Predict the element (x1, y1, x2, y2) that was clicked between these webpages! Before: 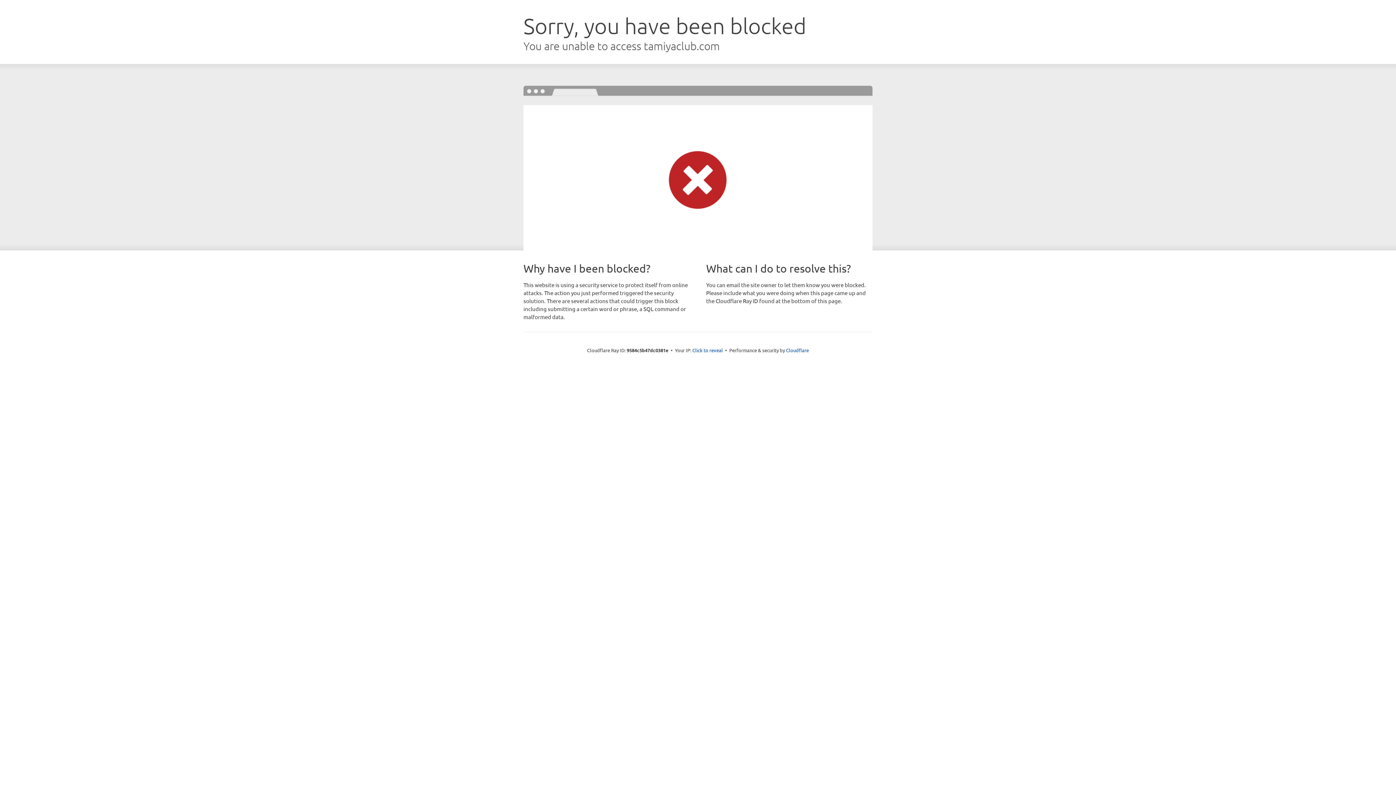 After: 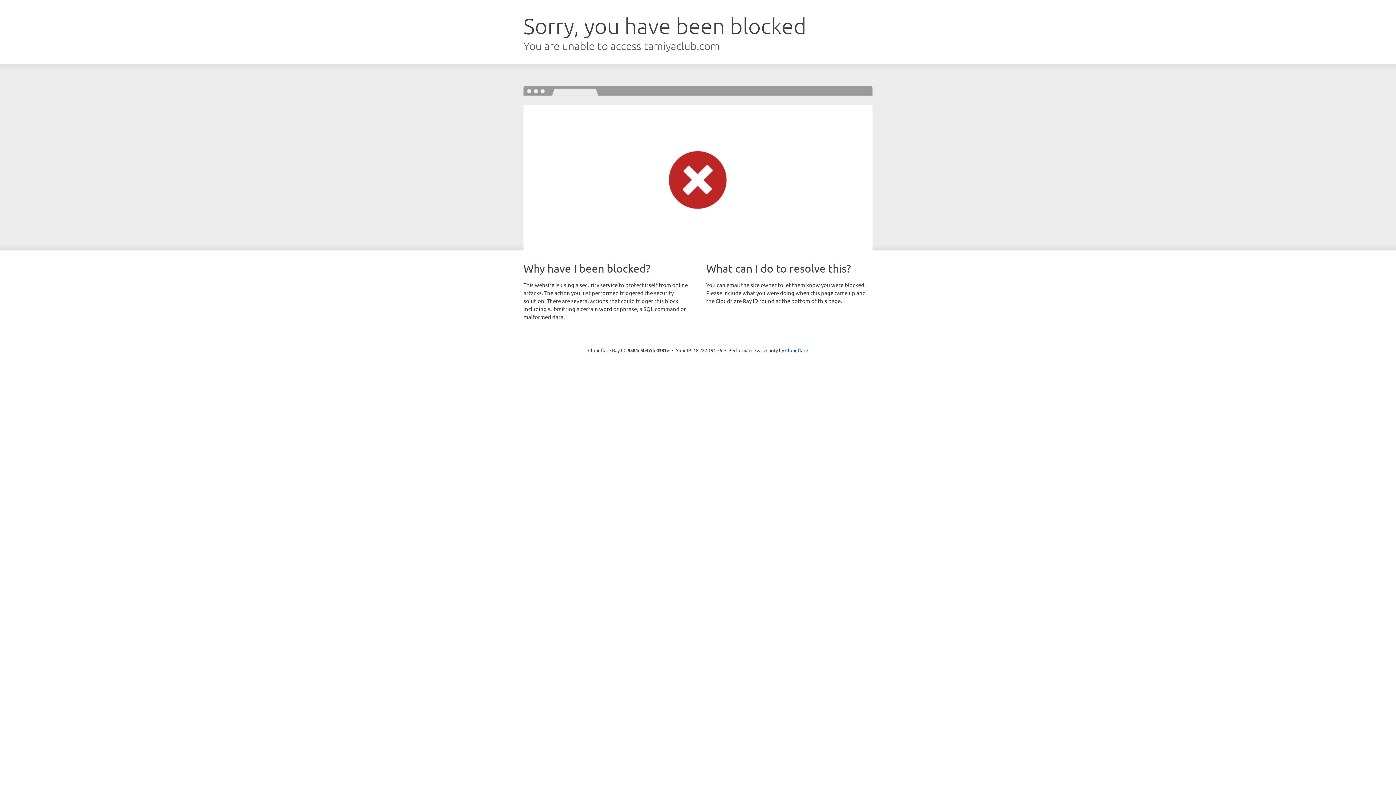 Action: label: Click to reveal bbox: (692, 346, 723, 353)